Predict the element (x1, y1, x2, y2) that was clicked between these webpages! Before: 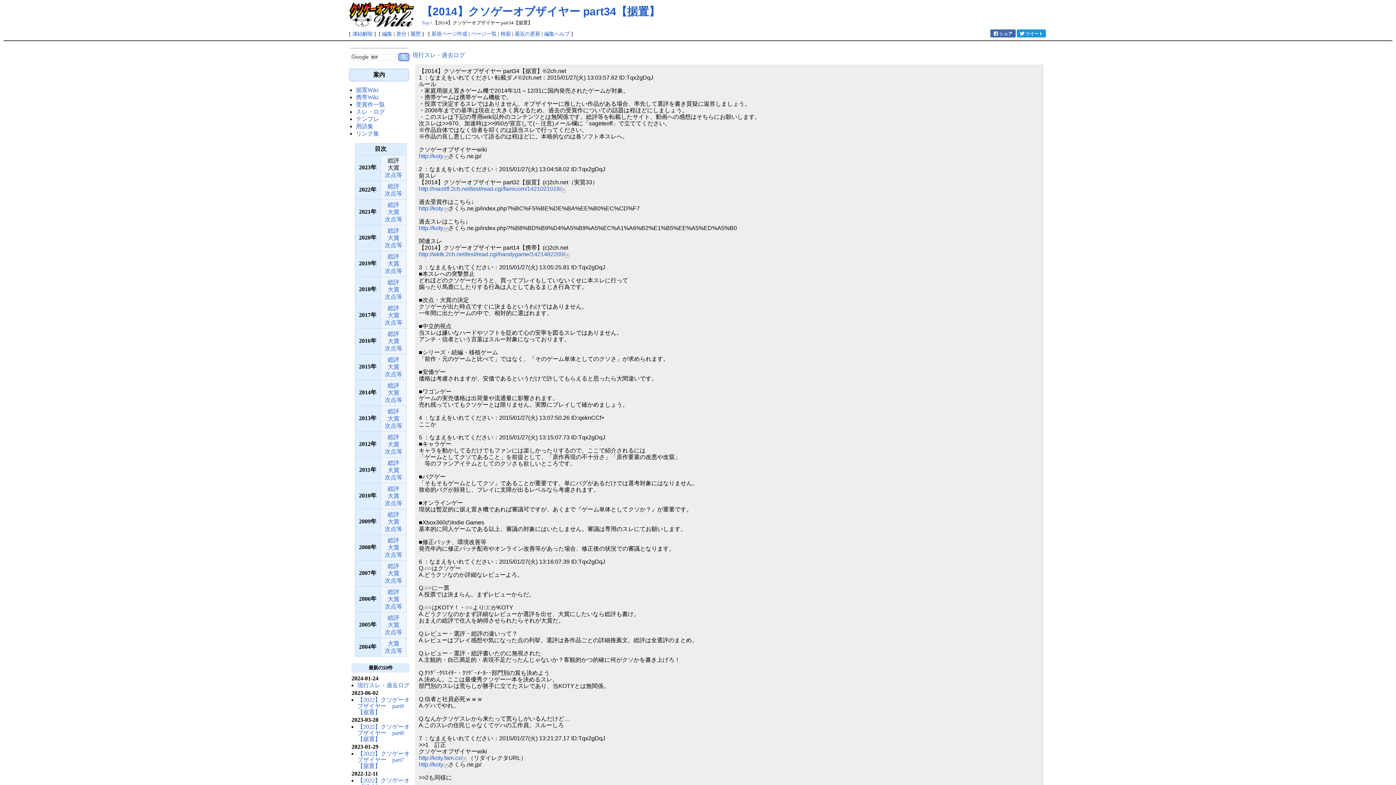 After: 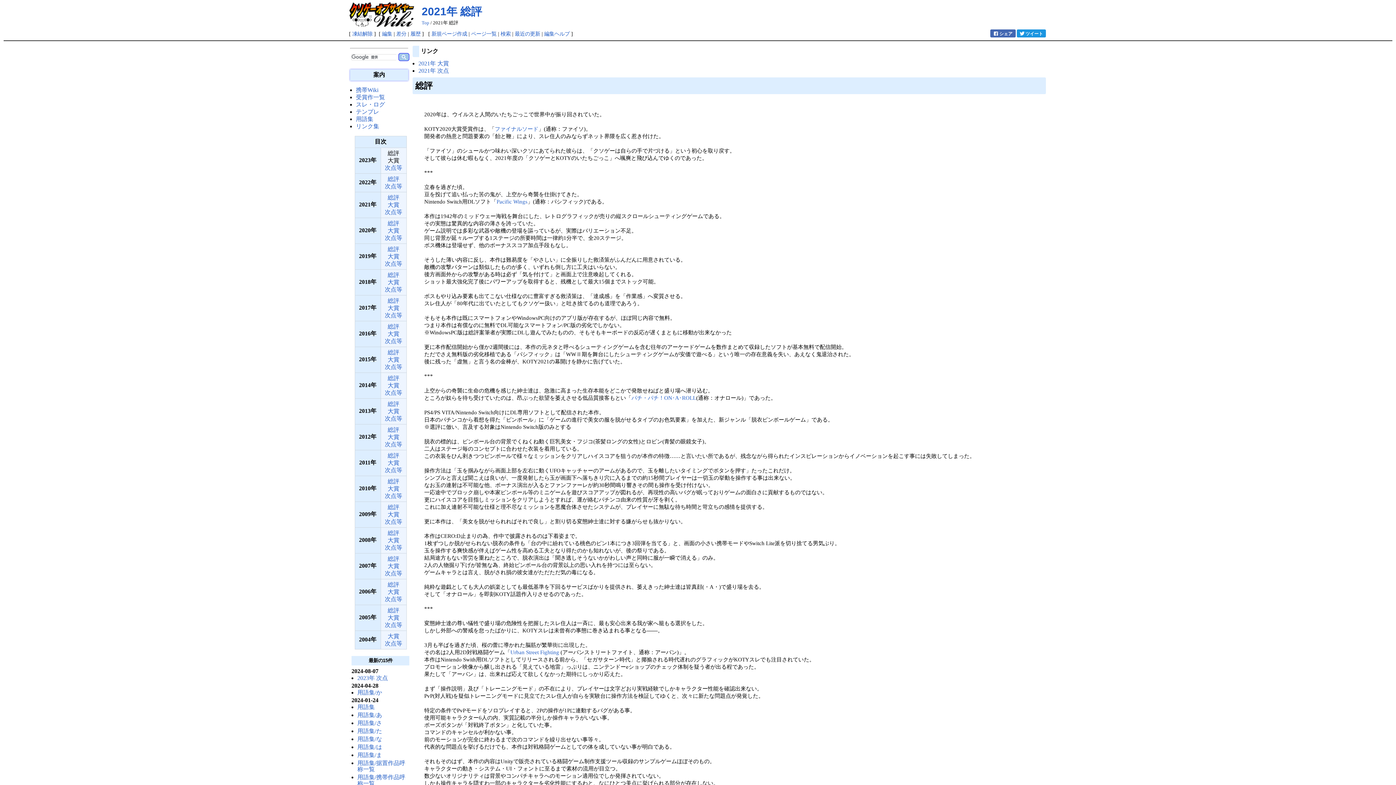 Action: label: 総評 bbox: (387, 201, 399, 208)